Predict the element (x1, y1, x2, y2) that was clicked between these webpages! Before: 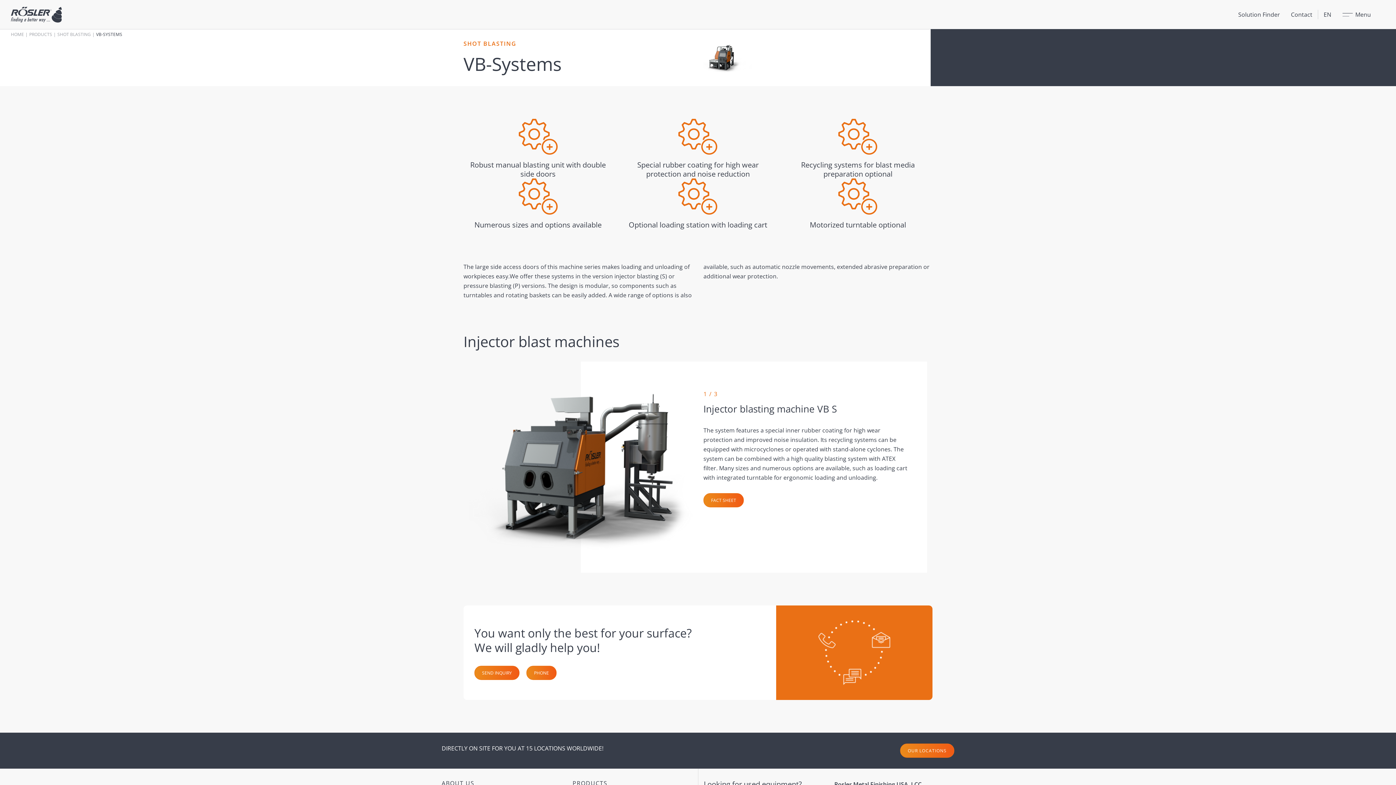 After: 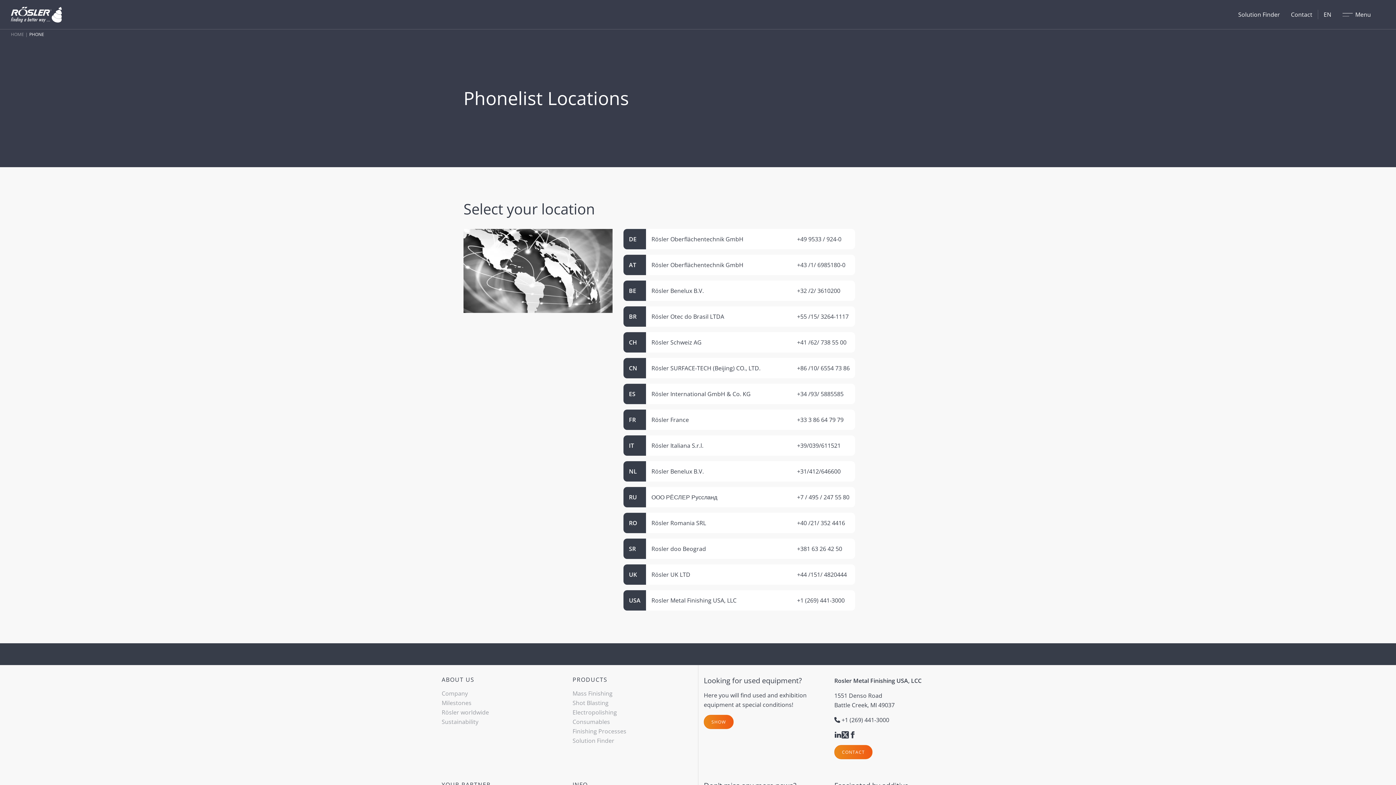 Action: bbox: (526, 666, 556, 680) label: PHONE